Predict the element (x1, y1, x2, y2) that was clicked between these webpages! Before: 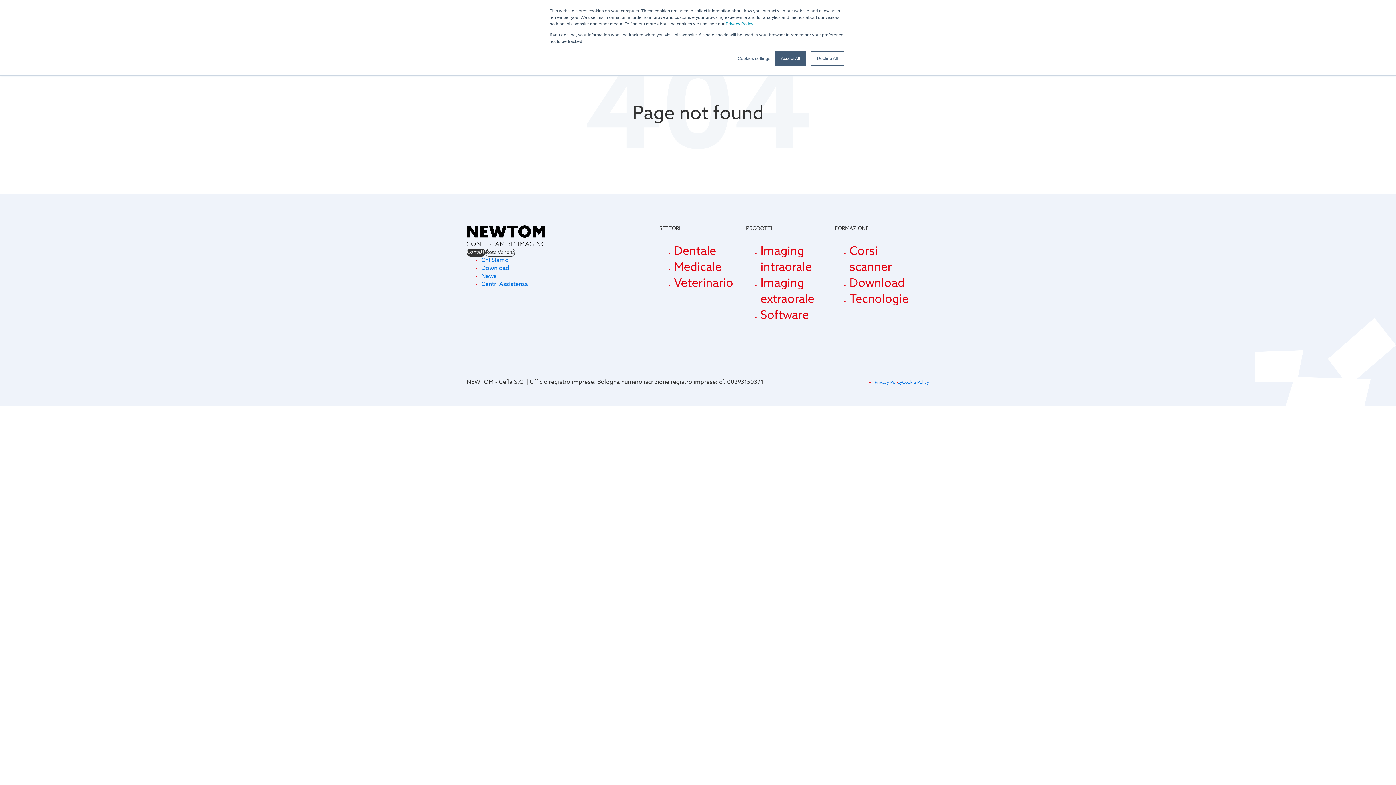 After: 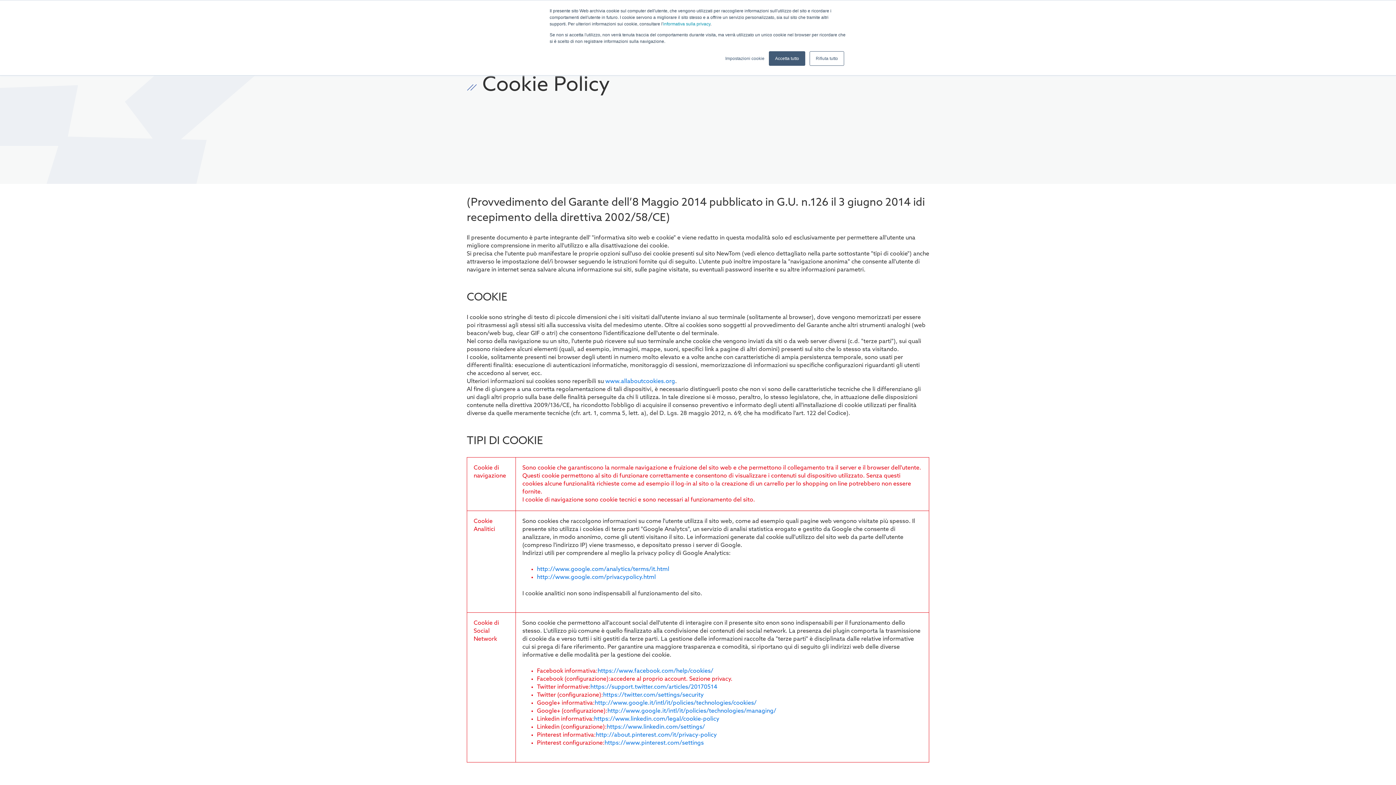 Action: label: Cookie Policy bbox: (902, 380, 929, 385)